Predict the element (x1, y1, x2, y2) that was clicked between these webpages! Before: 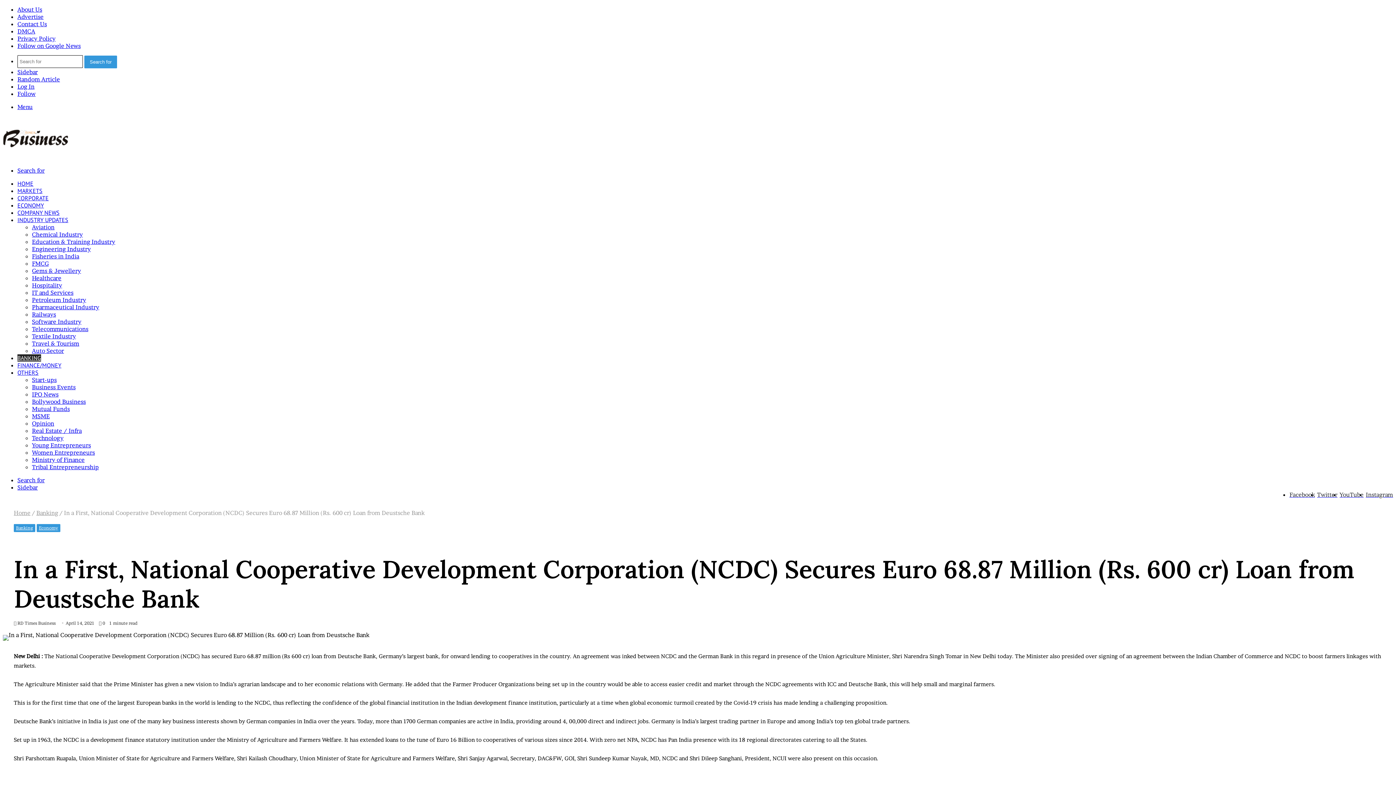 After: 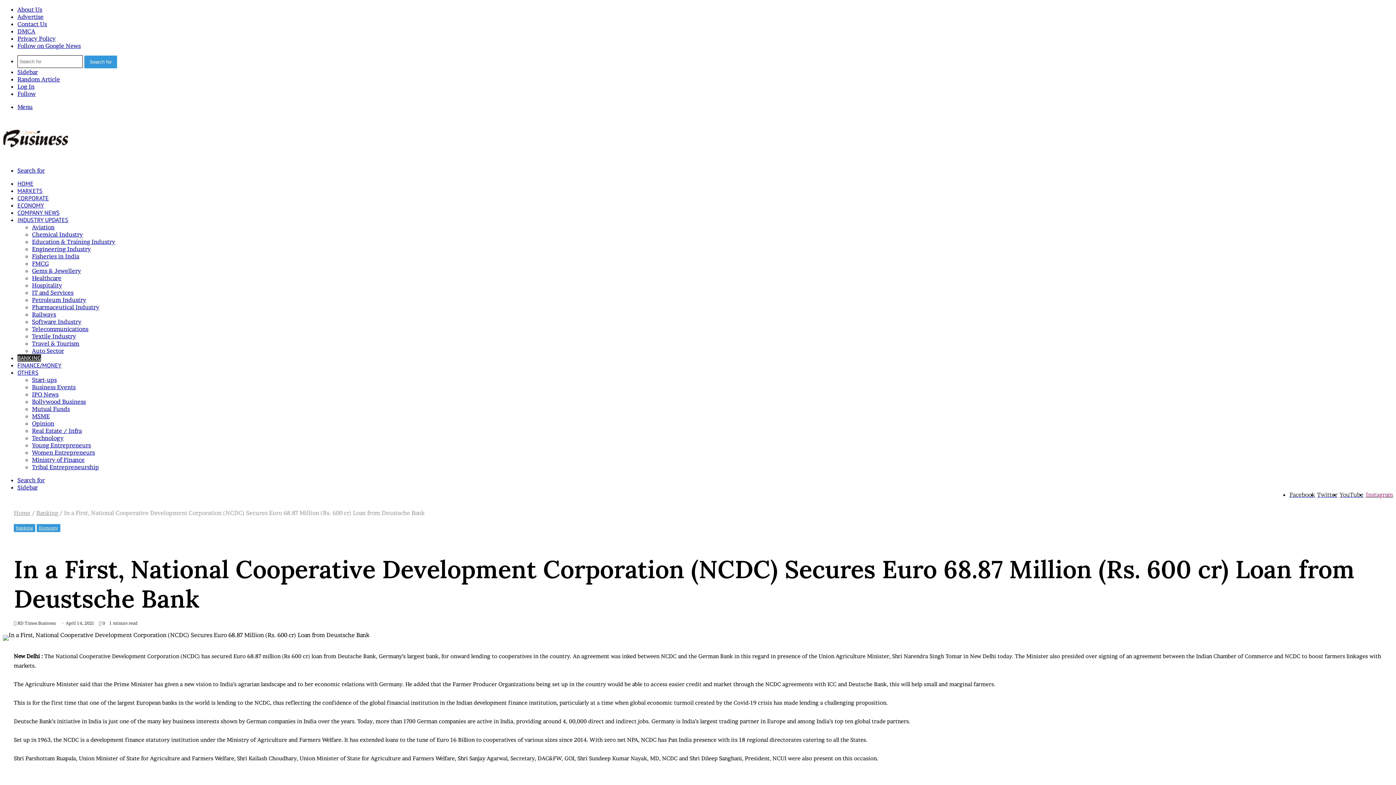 Action: label: Instagram bbox: (1366, 491, 1393, 498)